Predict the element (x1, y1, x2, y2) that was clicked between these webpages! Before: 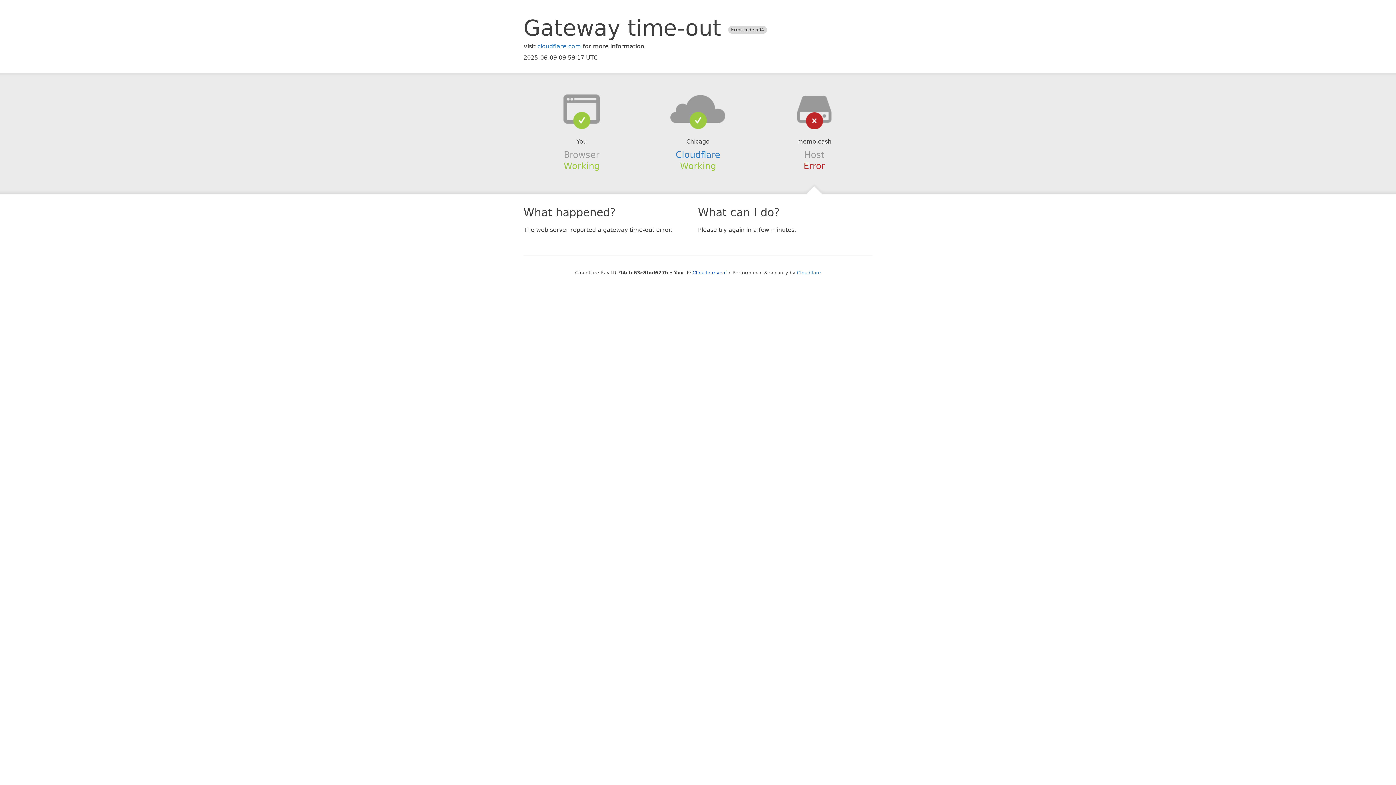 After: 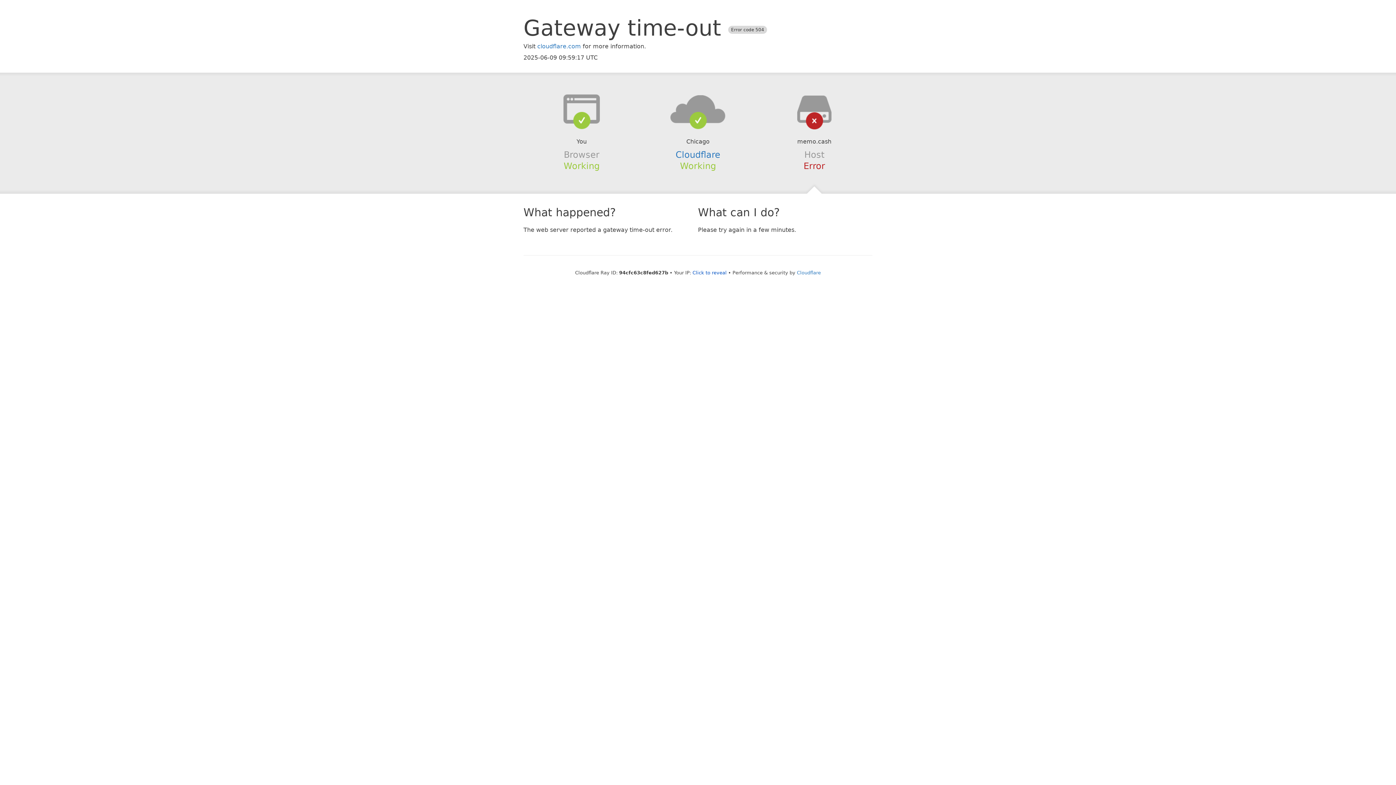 Action: bbox: (639, 94, 756, 123)